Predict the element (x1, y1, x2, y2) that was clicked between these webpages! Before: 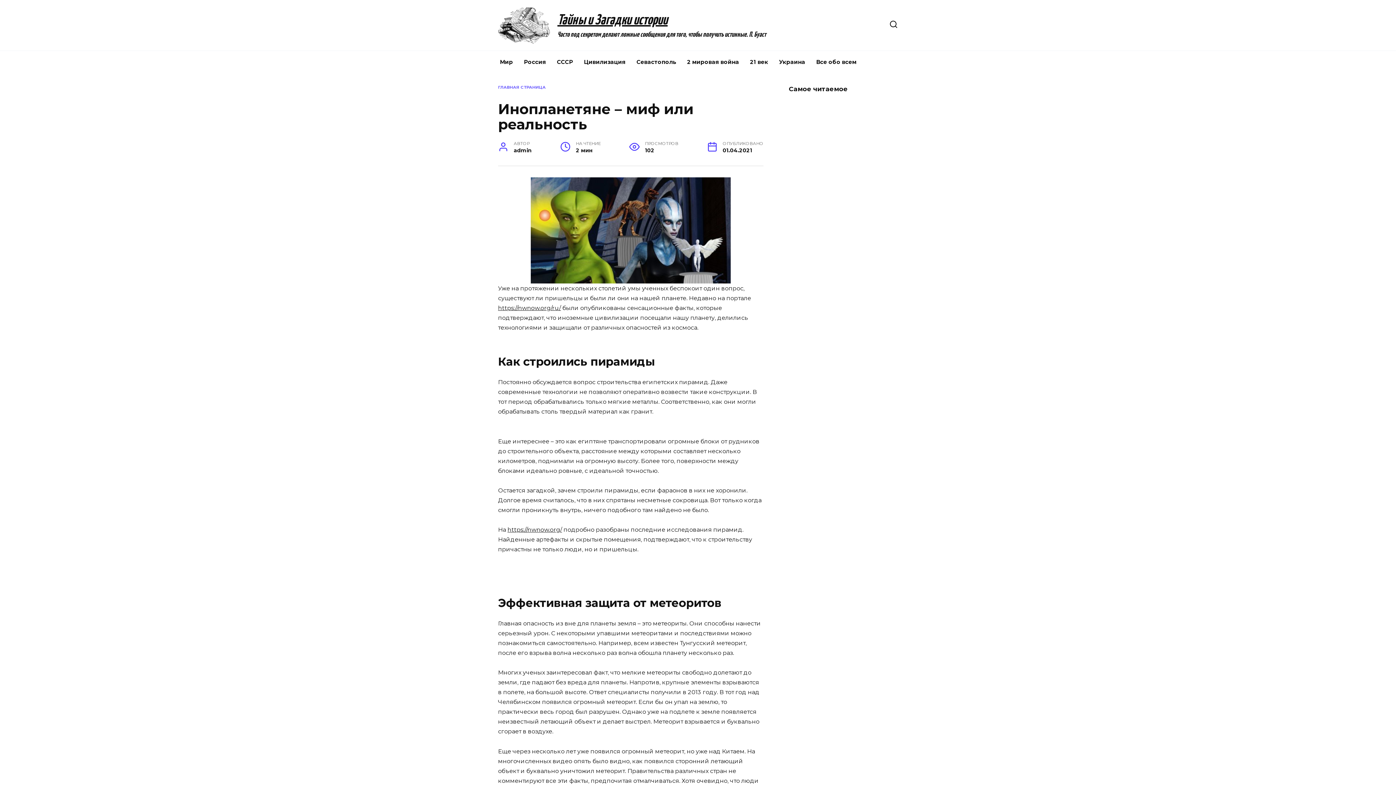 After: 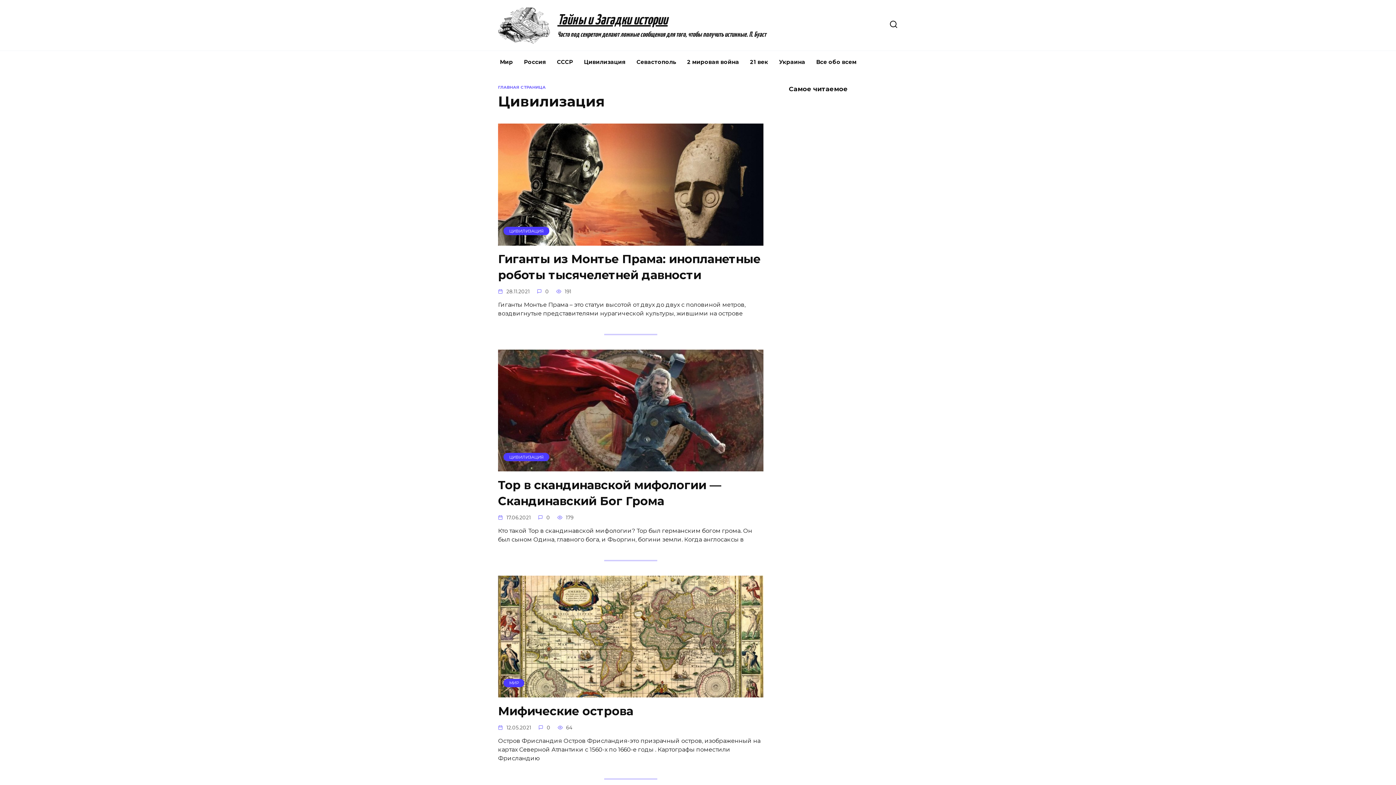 Action: bbox: (578, 50, 631, 73) label: Цивилизация